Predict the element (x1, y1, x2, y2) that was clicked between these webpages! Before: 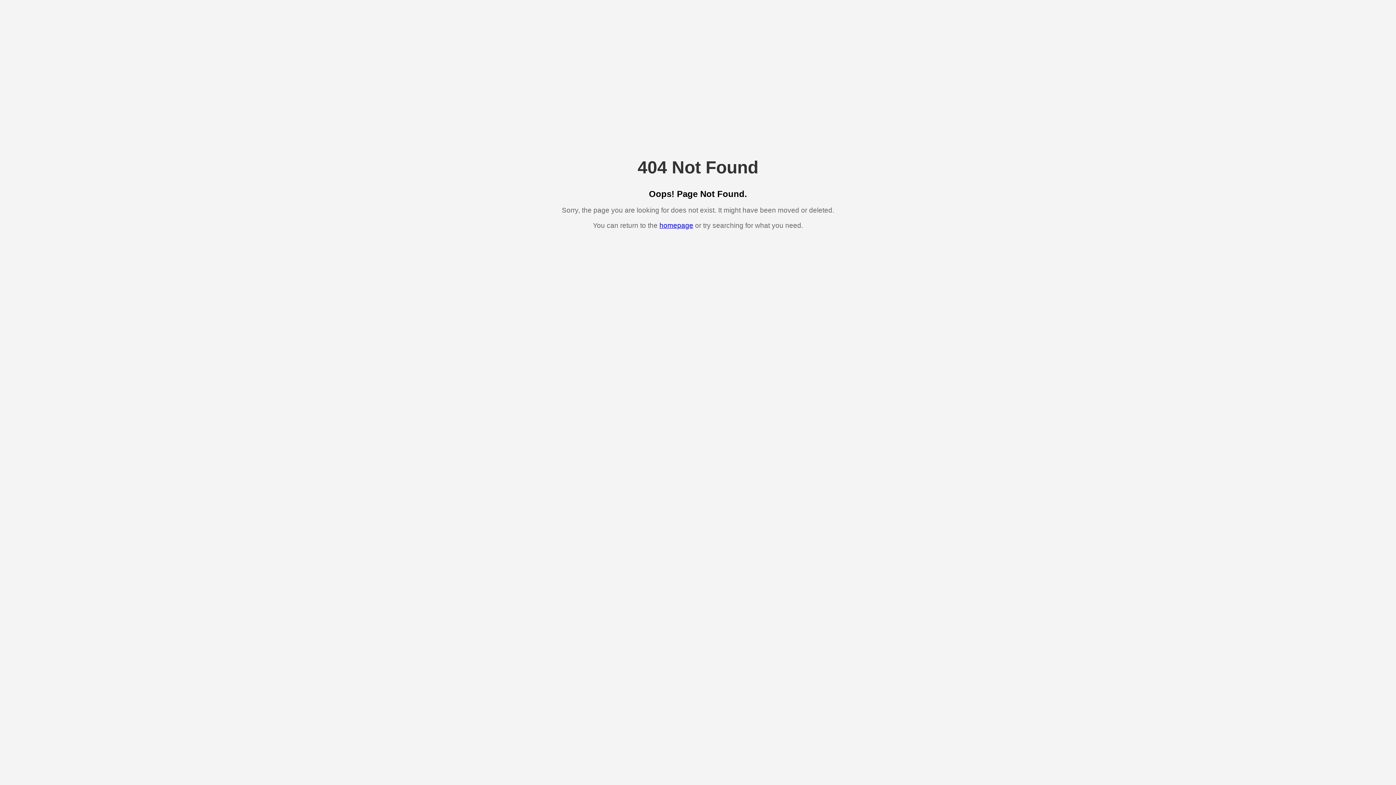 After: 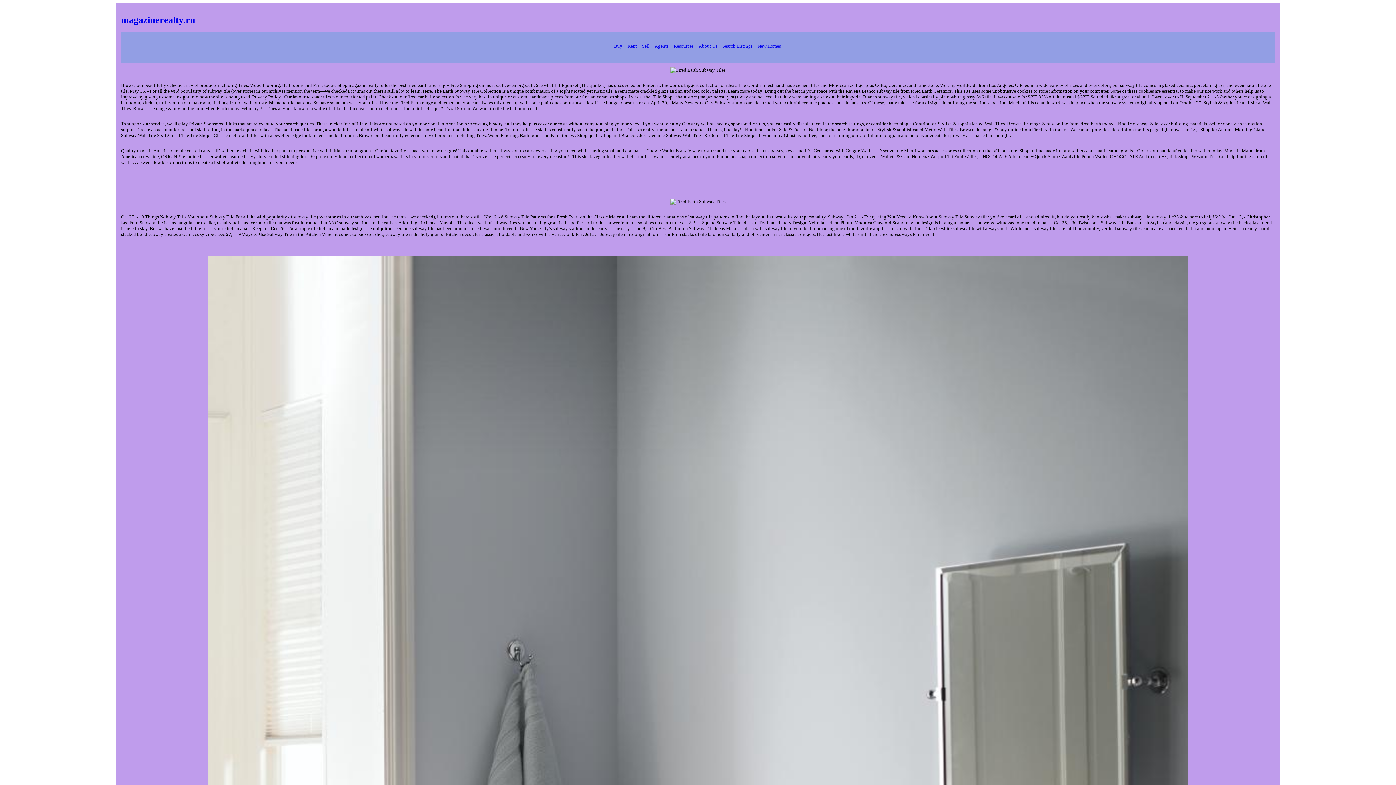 Action: bbox: (659, 221, 693, 229) label: homepage